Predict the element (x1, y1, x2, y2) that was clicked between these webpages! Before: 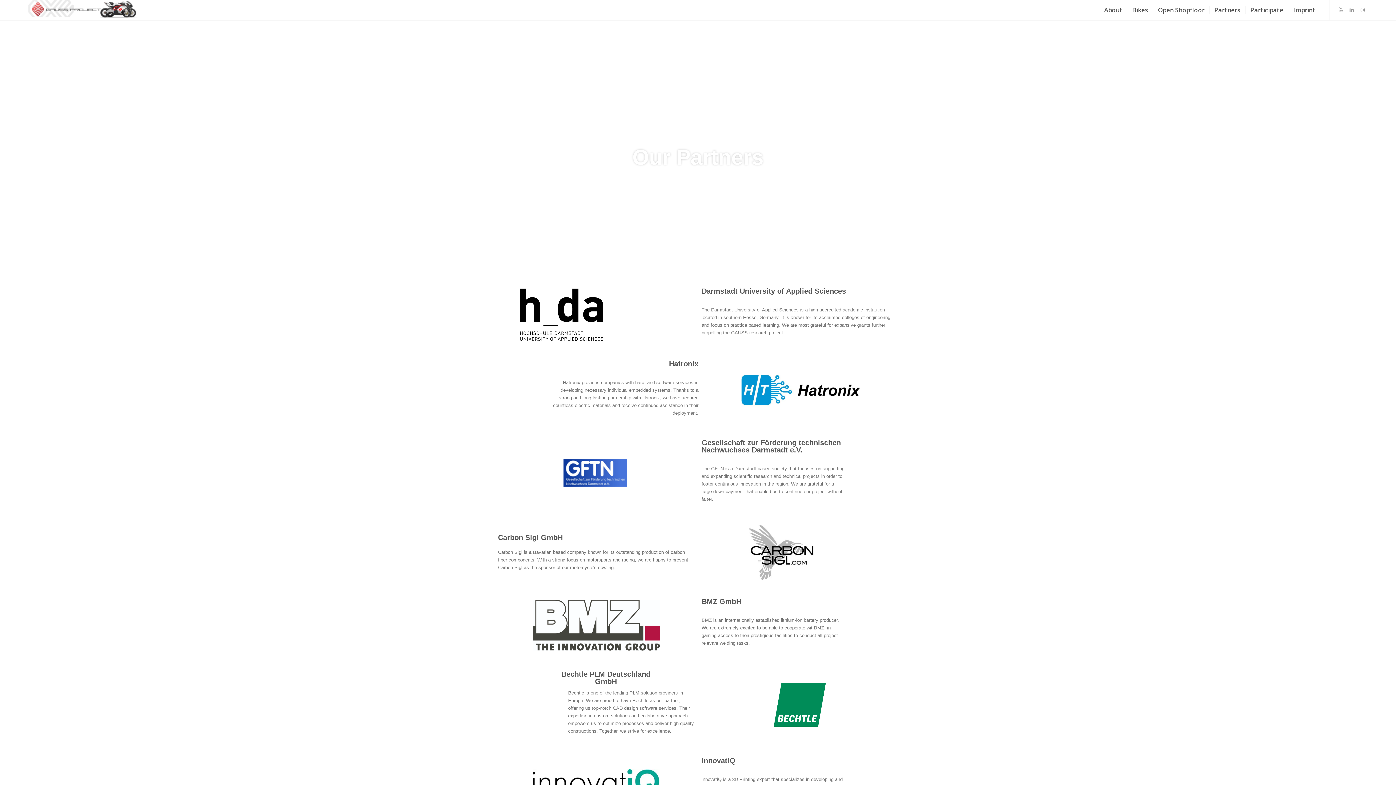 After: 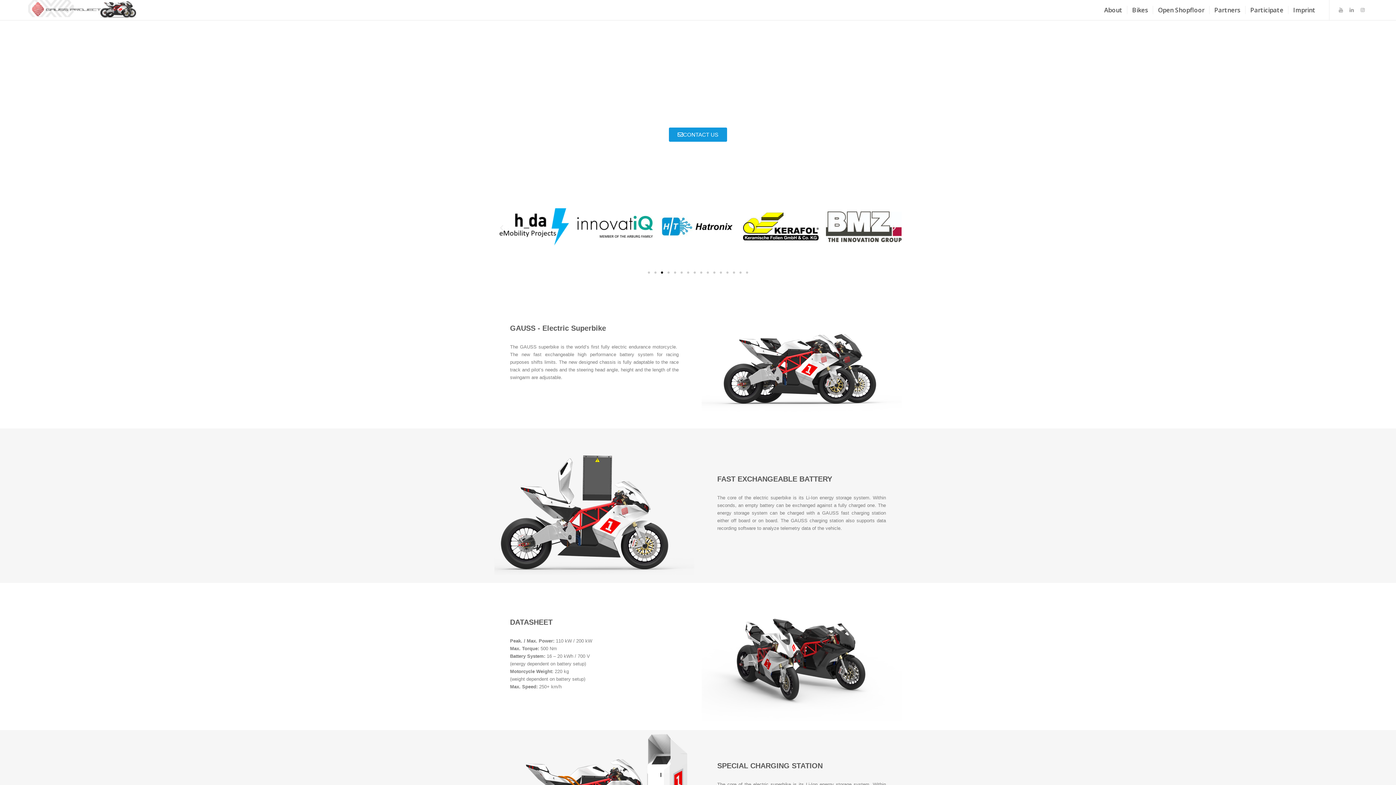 Action: bbox: (27, 0, 137, 20)